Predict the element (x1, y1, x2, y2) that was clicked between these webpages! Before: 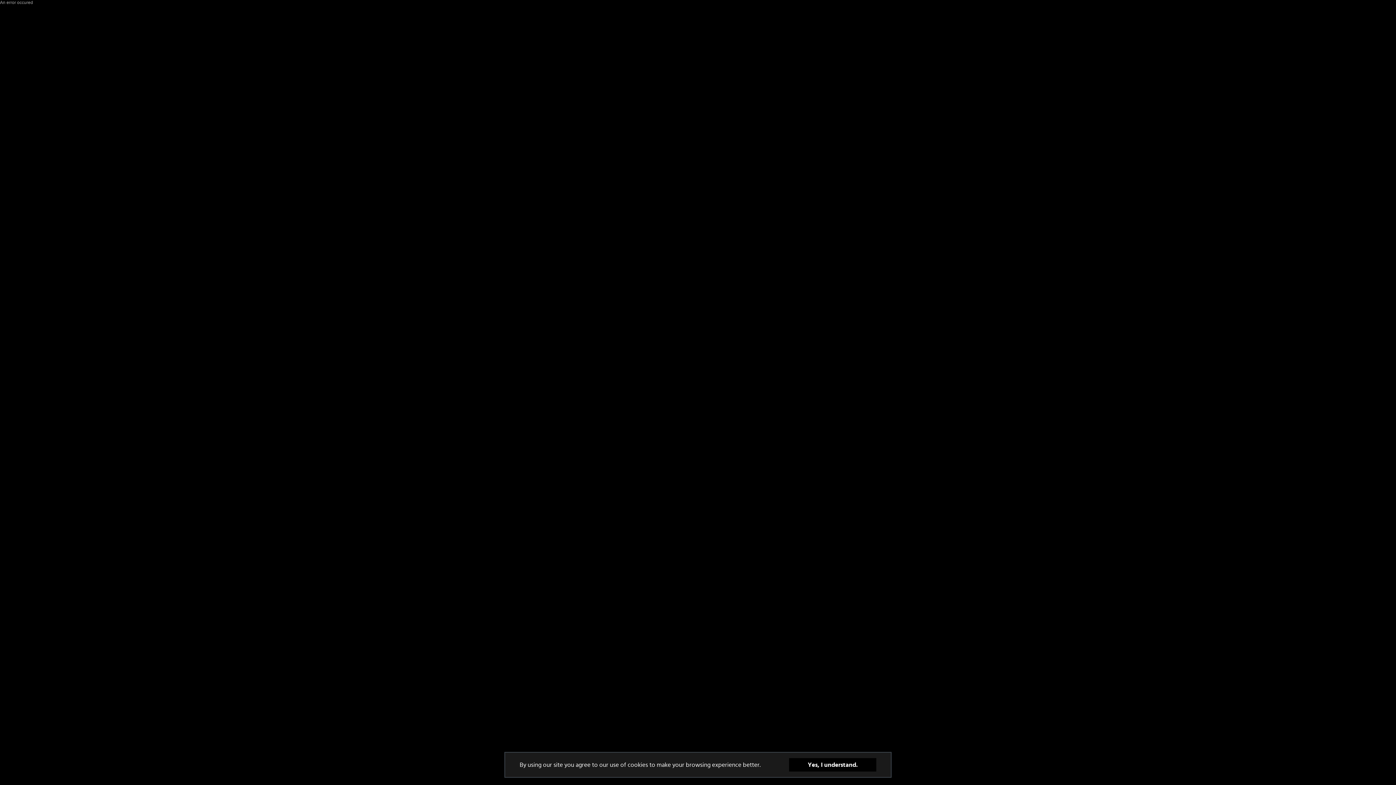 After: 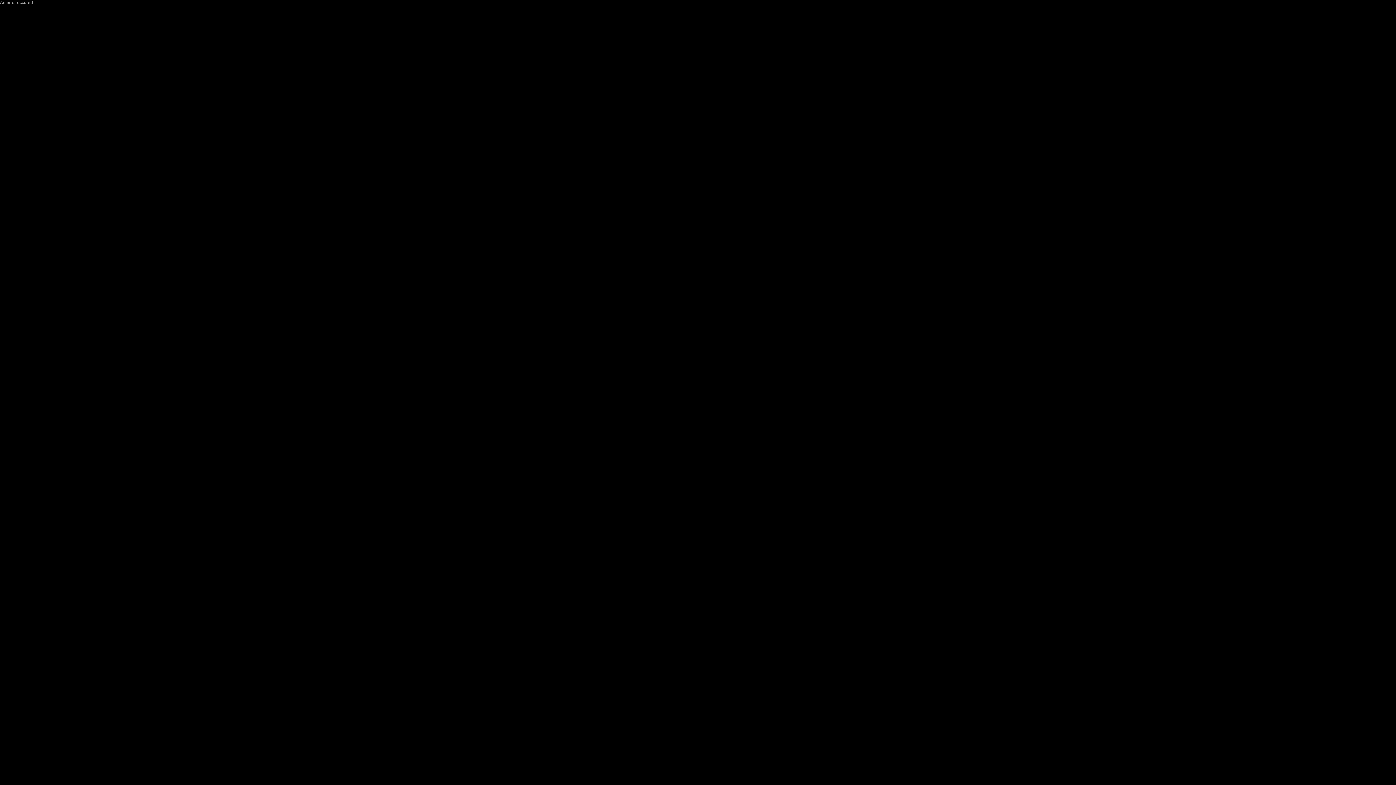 Action: bbox: (789, 758, 876, 772) label: Yes, I understand.